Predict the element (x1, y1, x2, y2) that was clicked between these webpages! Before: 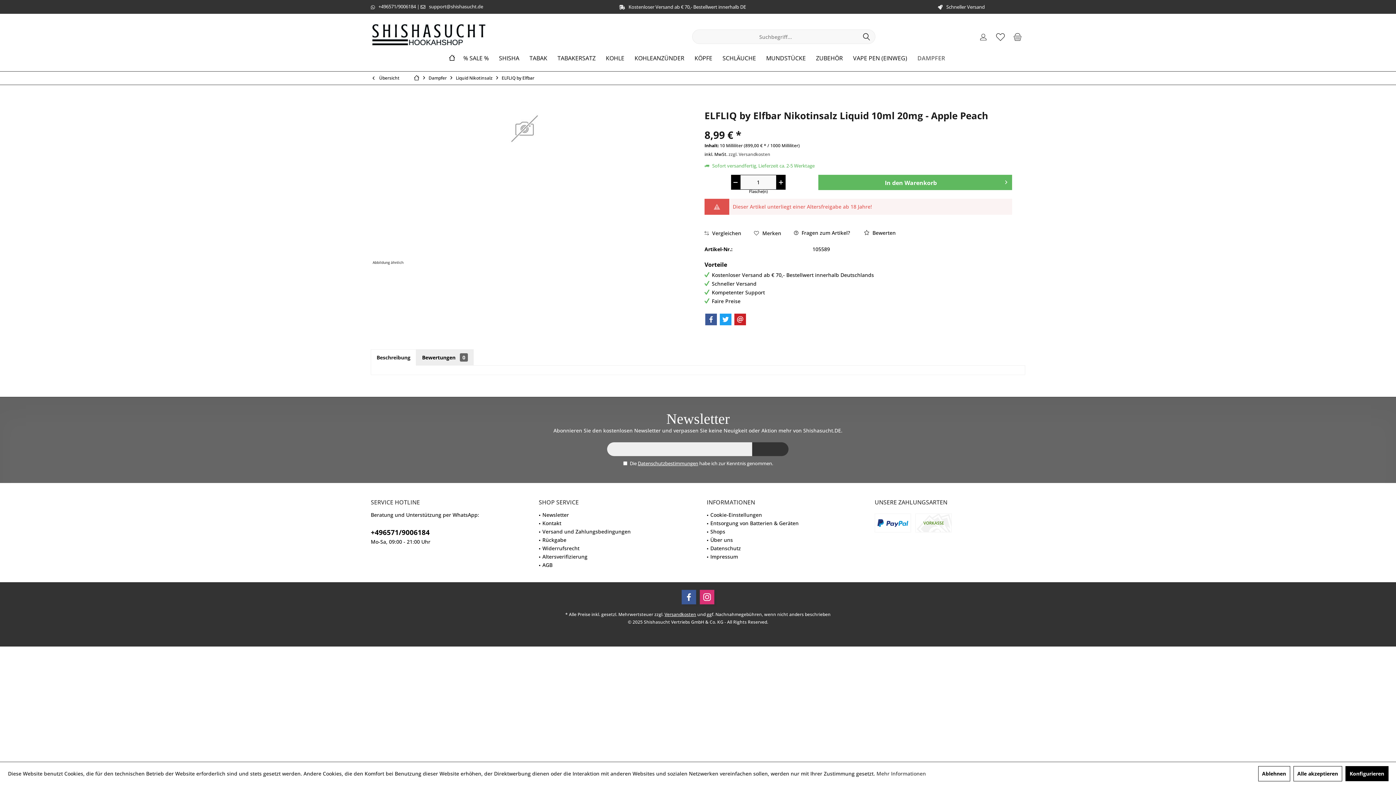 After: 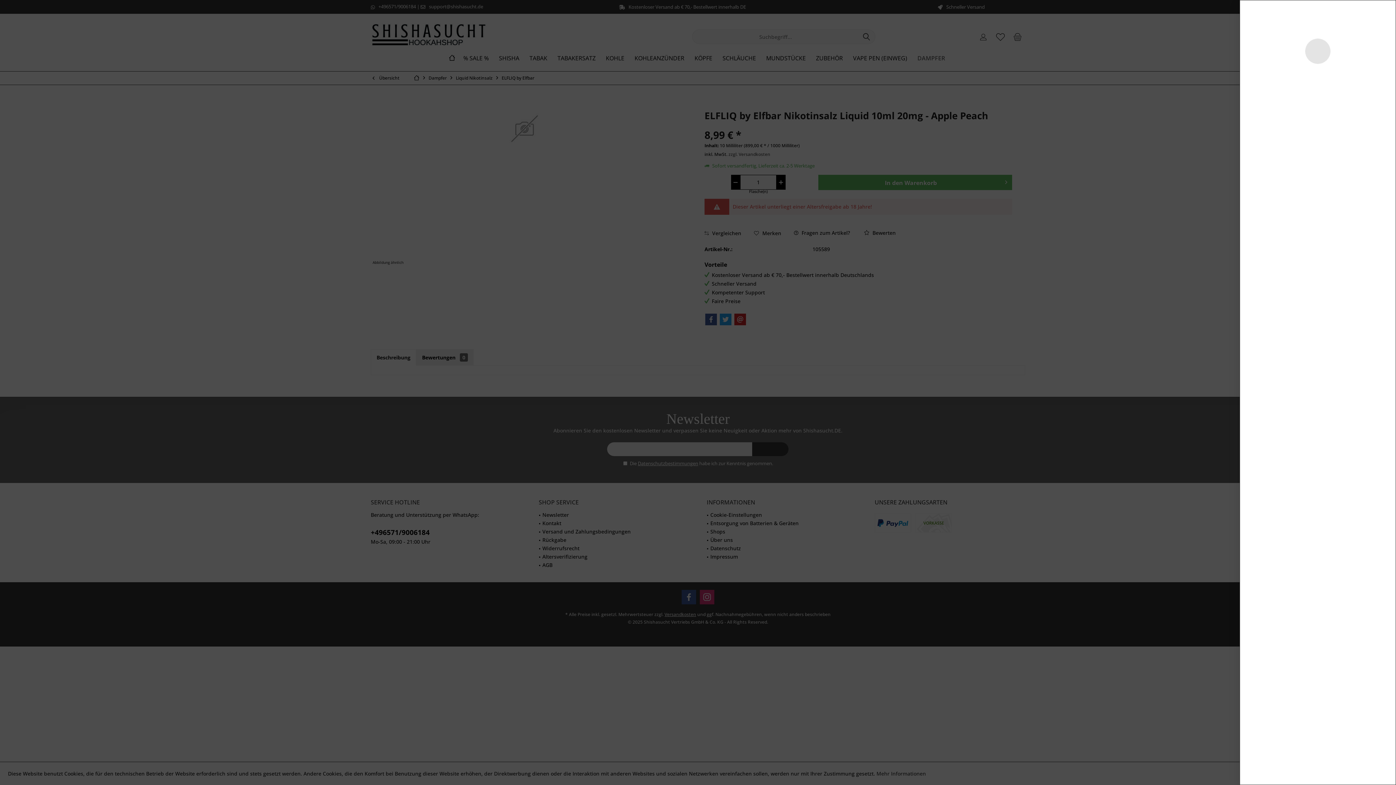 Action: bbox: (1010, 29, 1025, 44)